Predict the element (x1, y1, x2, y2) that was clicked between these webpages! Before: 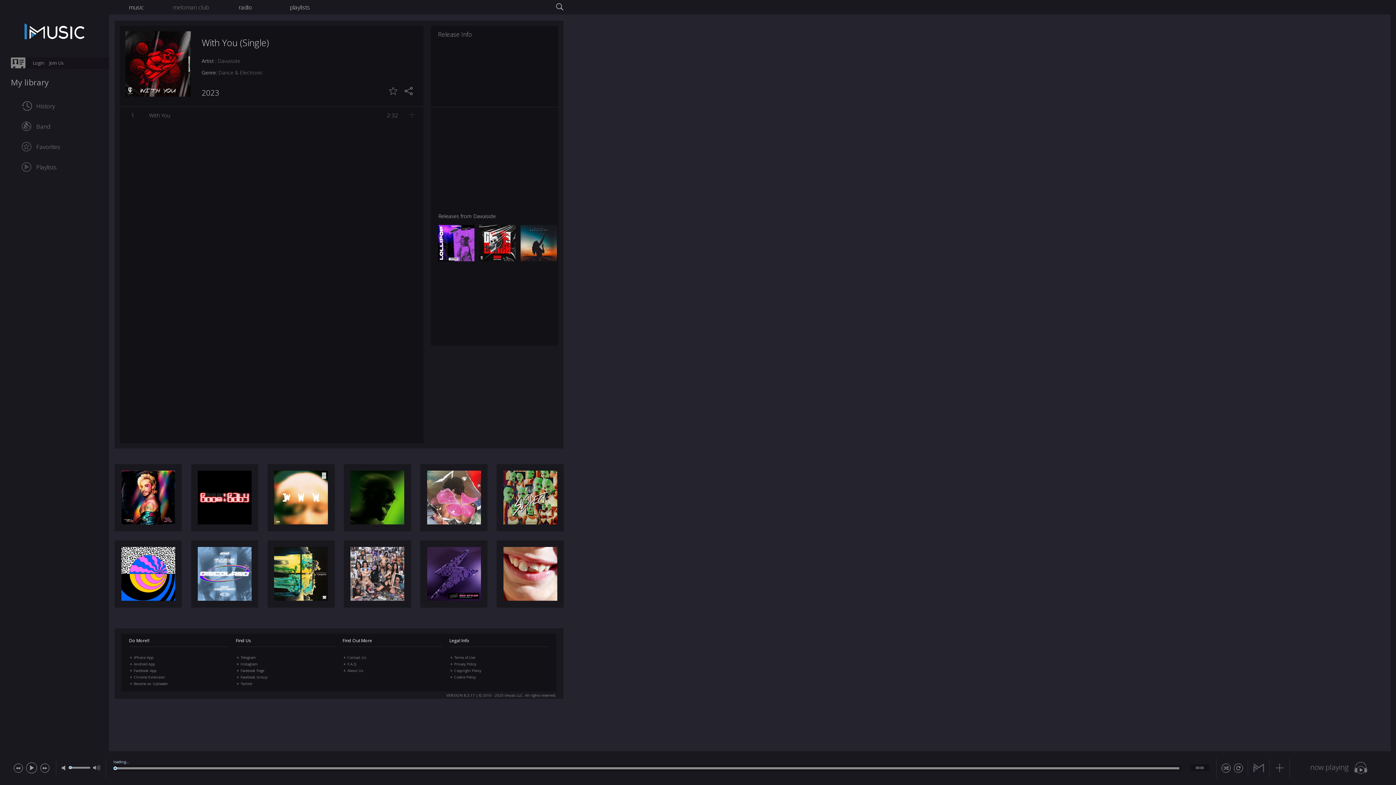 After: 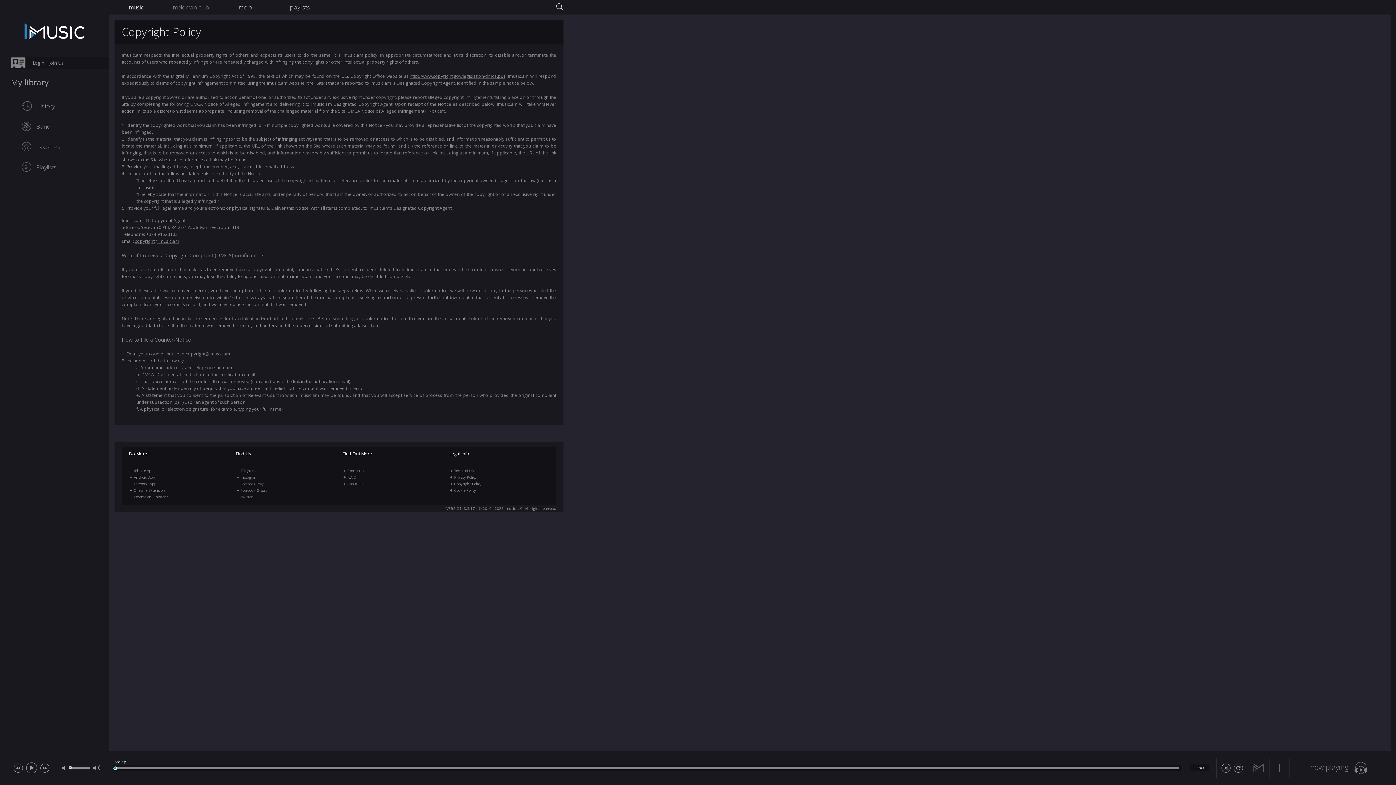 Action: bbox: (454, 668, 481, 673) label: Copyright Policy